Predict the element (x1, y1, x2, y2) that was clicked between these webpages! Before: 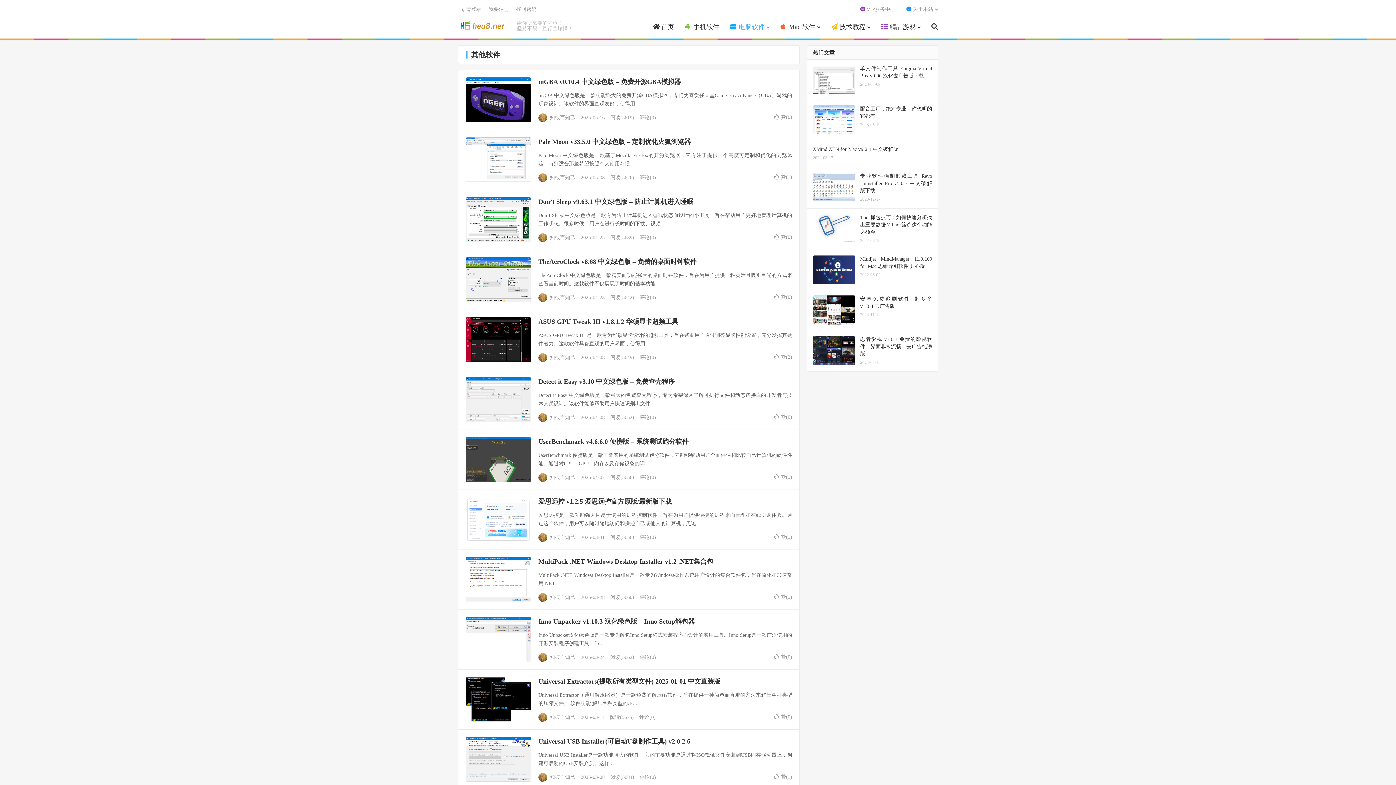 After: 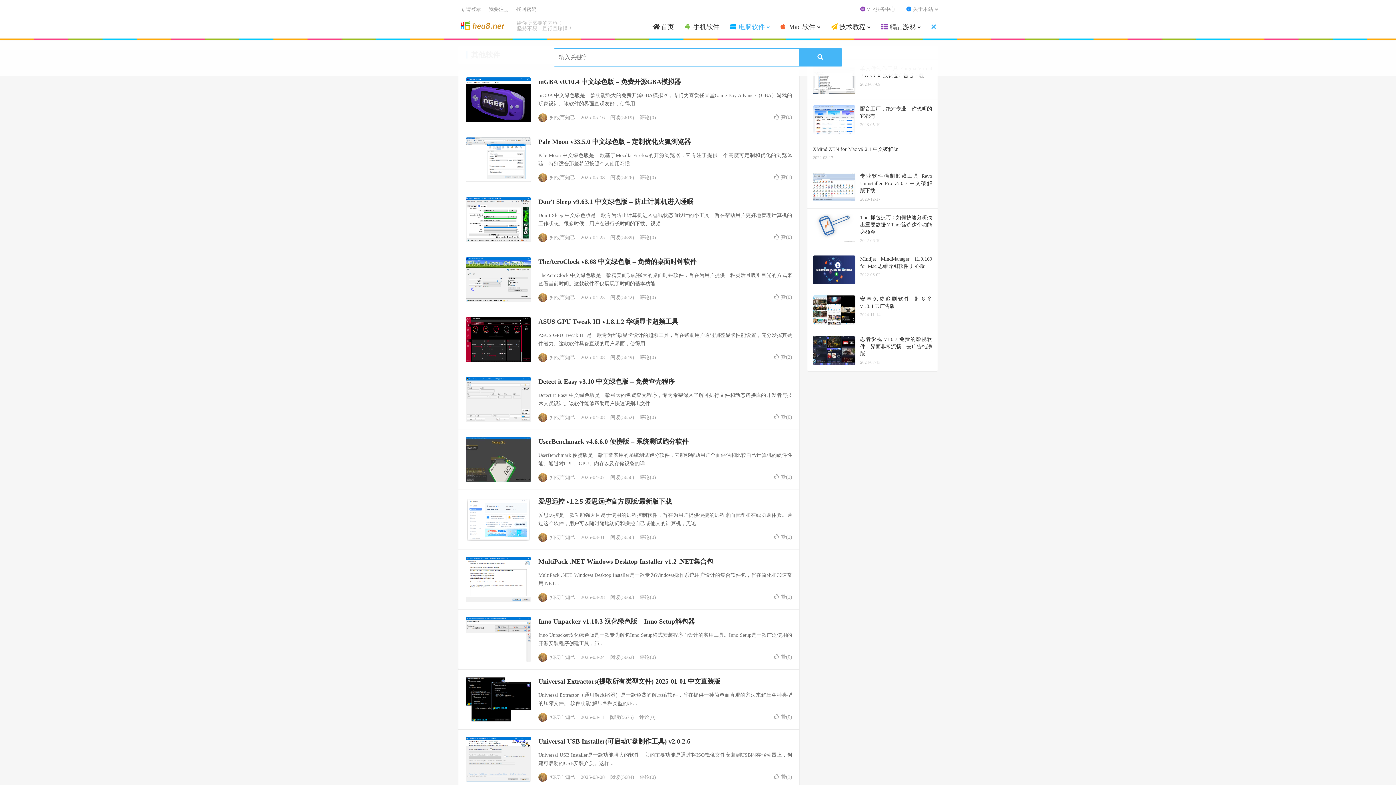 Action: bbox: (931, 20, 938, 34)